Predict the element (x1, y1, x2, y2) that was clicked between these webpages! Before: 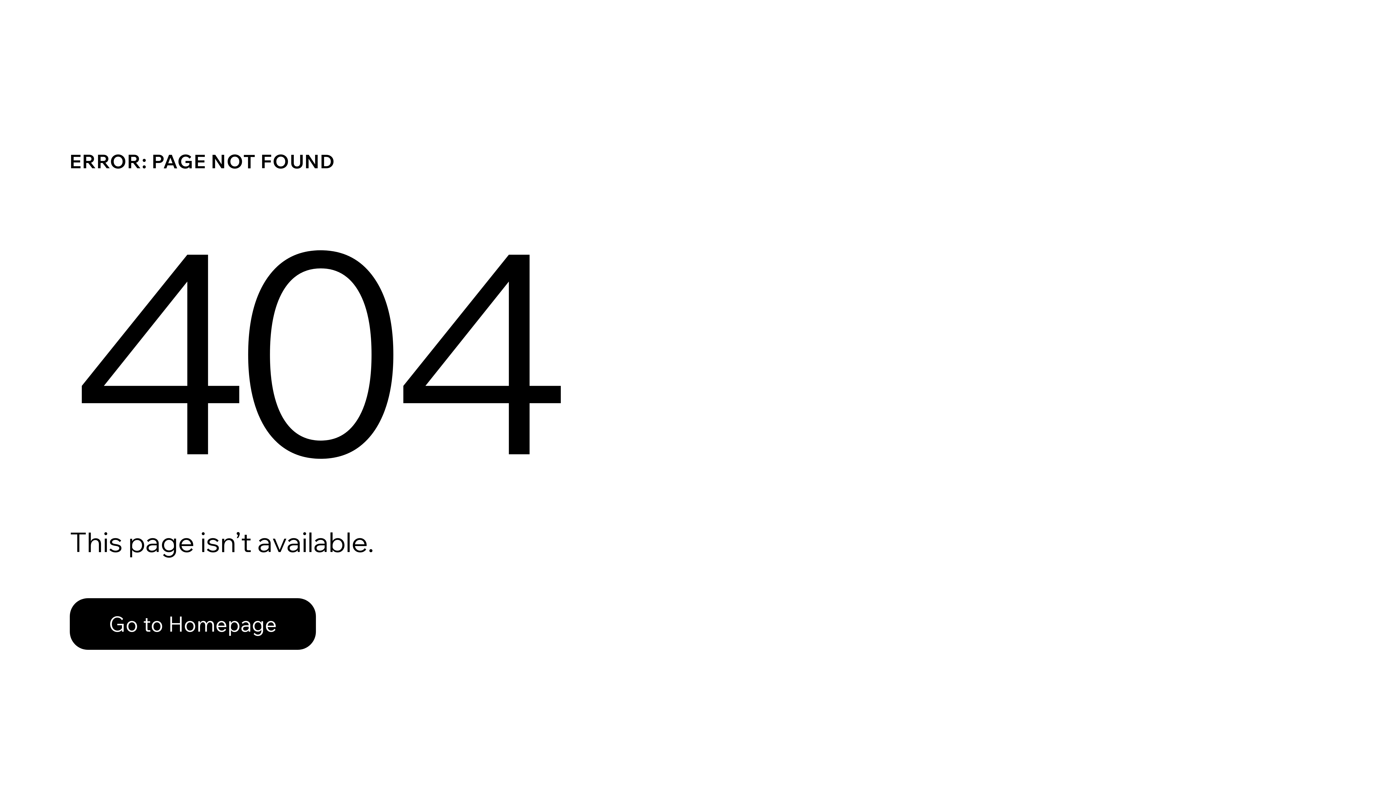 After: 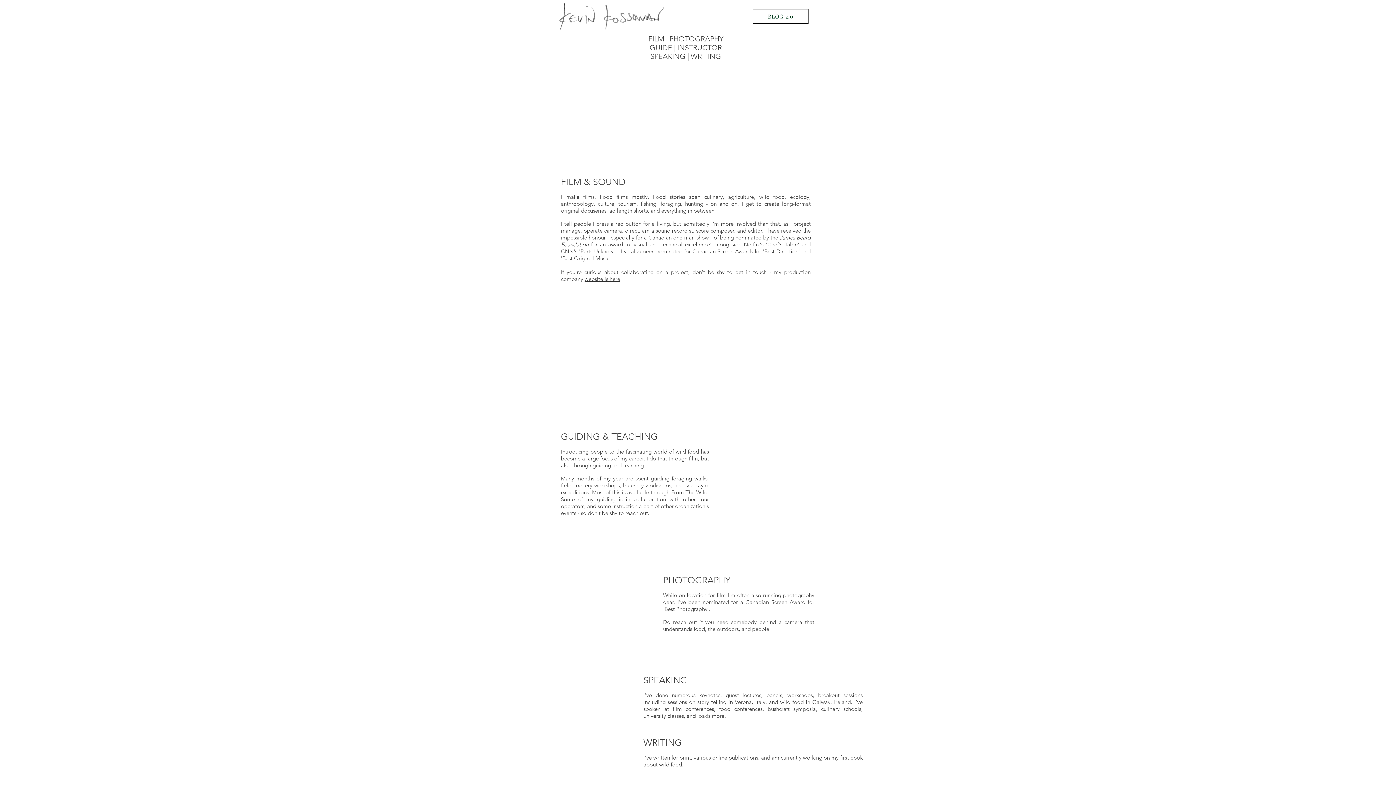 Action: label: Go to Homepage bbox: (69, 582, 768, 659)